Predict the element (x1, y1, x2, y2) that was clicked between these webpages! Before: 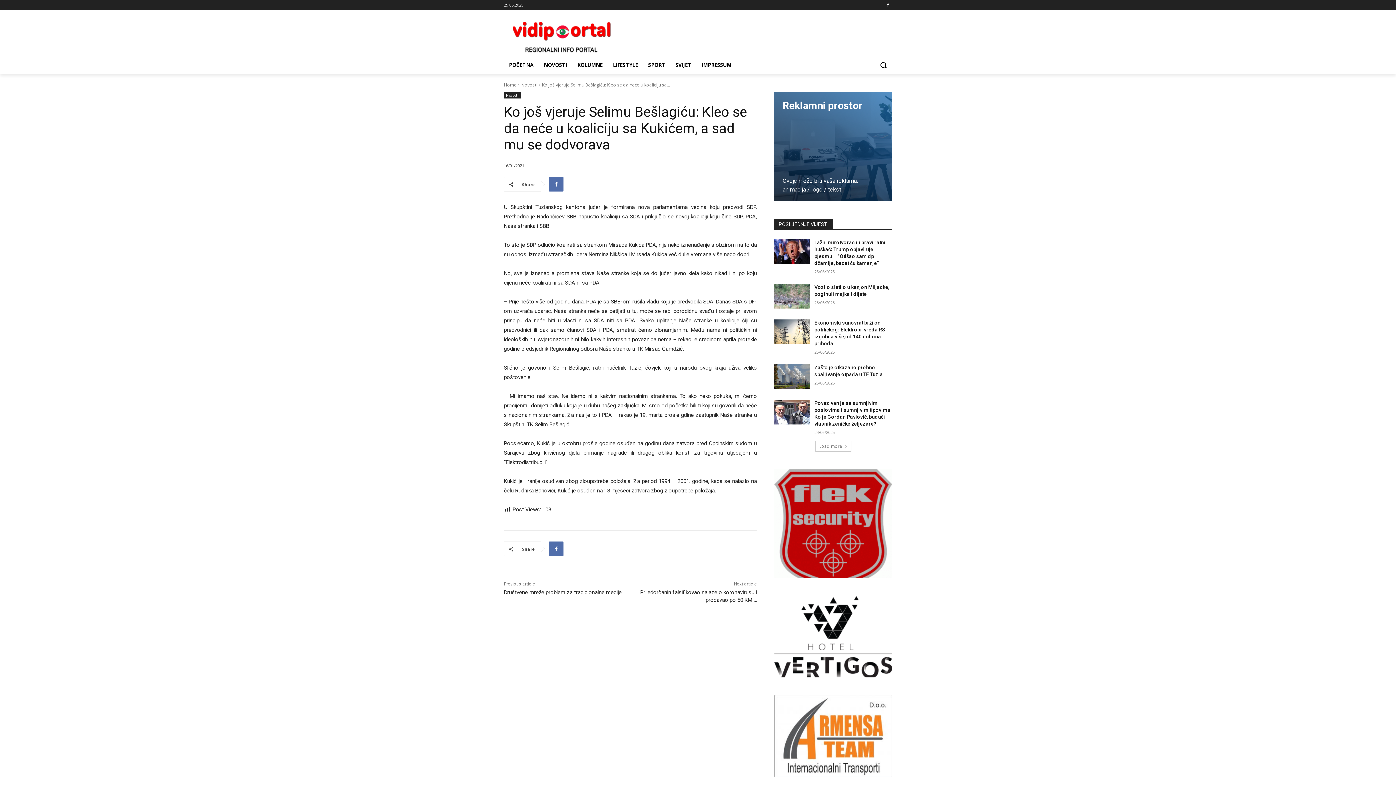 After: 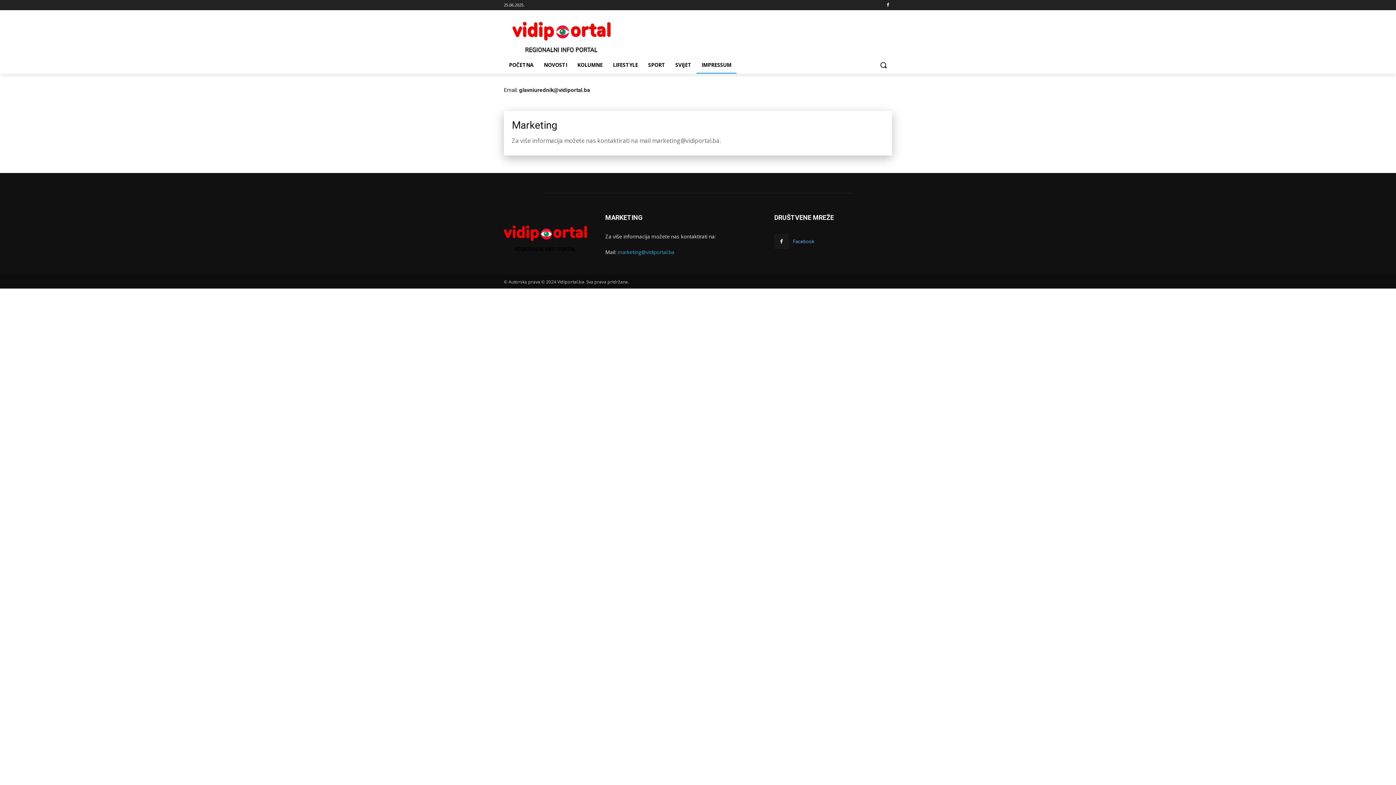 Action: bbox: (696, 56, 736, 73) label: IMPRESSUM